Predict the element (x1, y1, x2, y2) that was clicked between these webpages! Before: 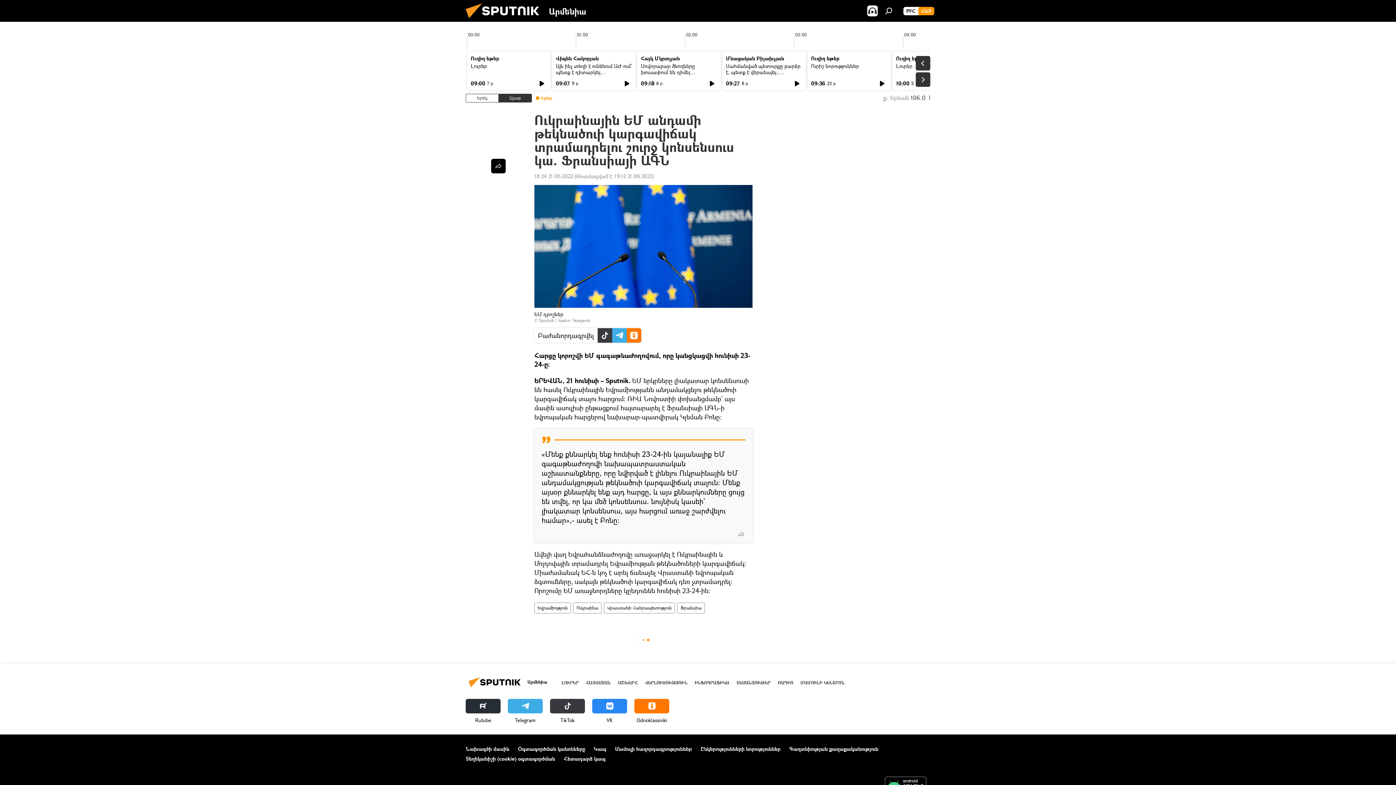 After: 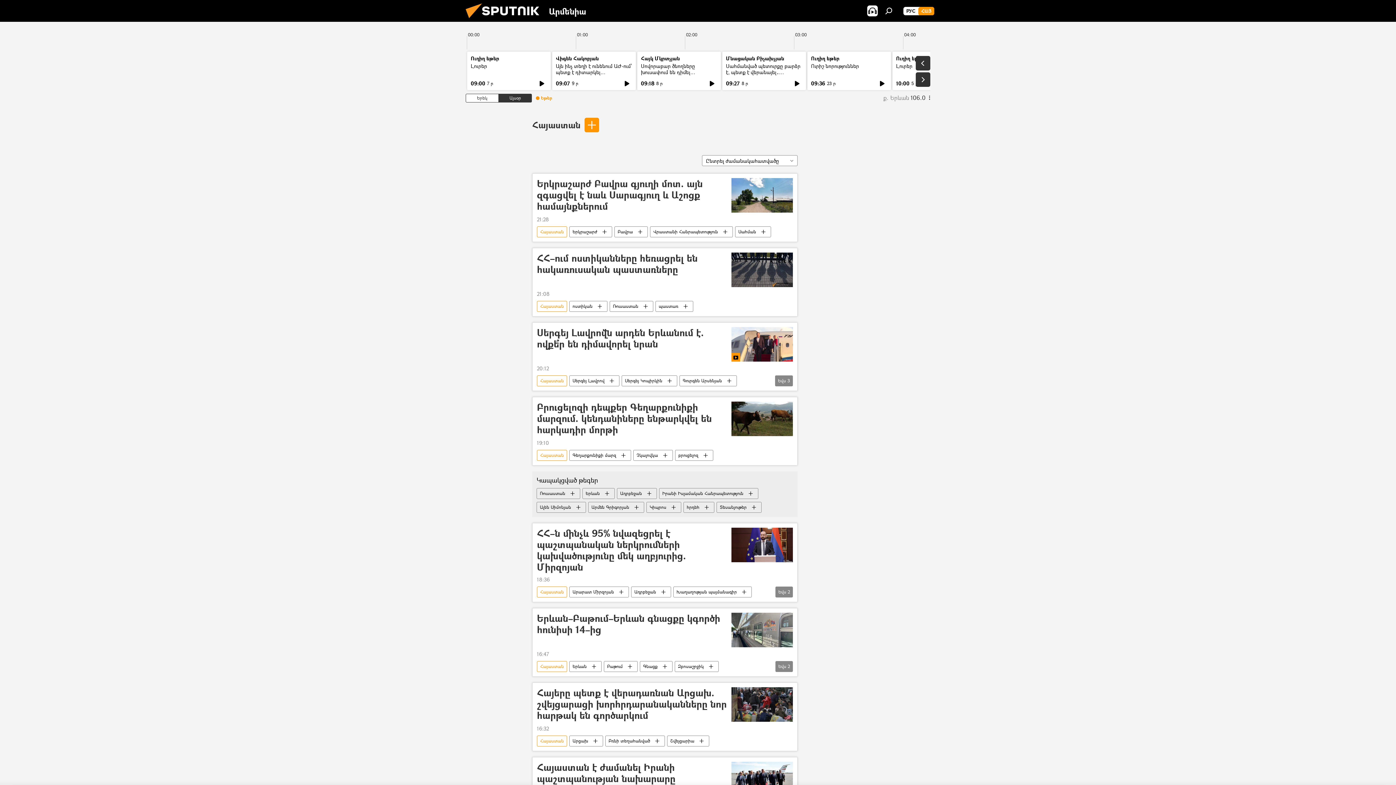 Action: label: ՀԱՅԱՍՏԱՆ bbox: (586, 680, 610, 686)